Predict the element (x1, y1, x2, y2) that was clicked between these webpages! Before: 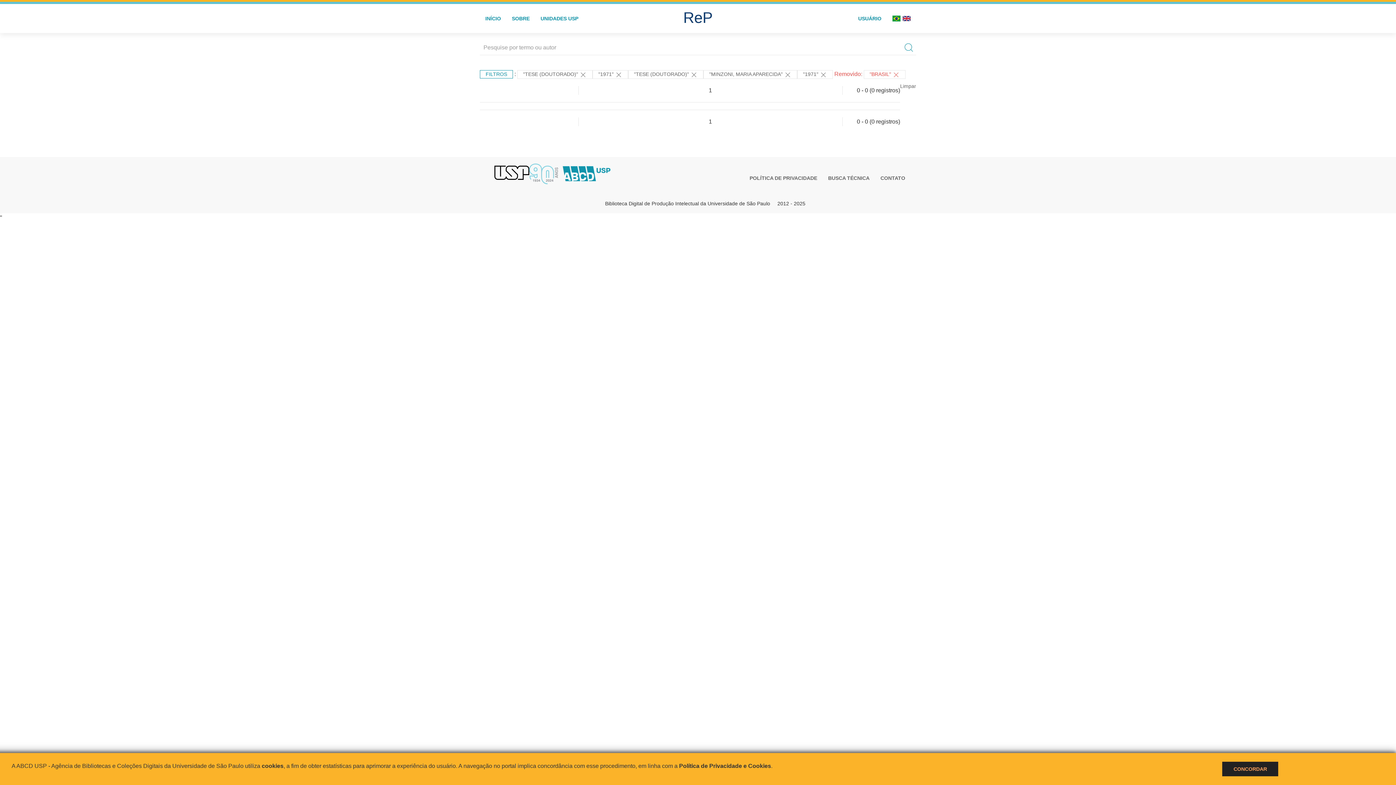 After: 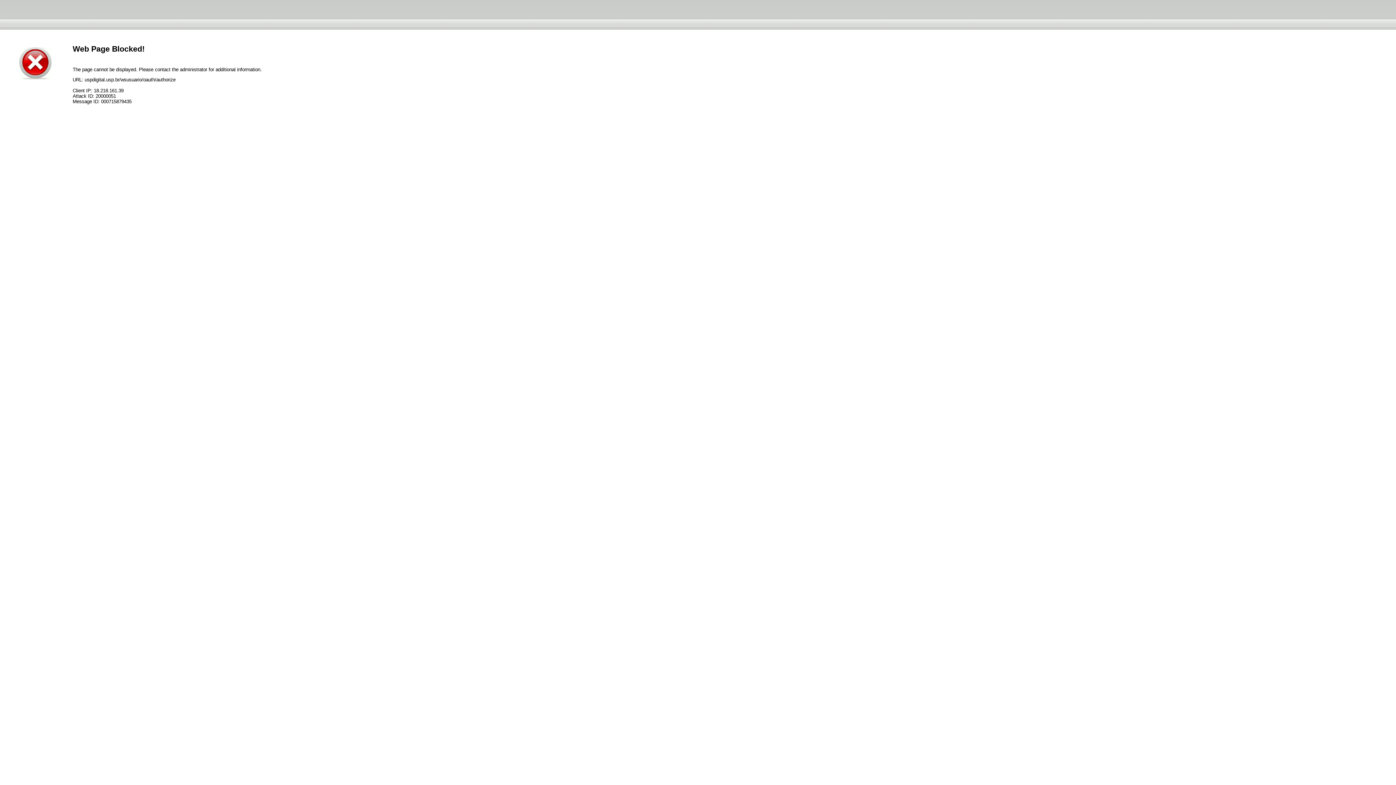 Action: bbox: (852, 4, 887, 33) label: USUÁRIO